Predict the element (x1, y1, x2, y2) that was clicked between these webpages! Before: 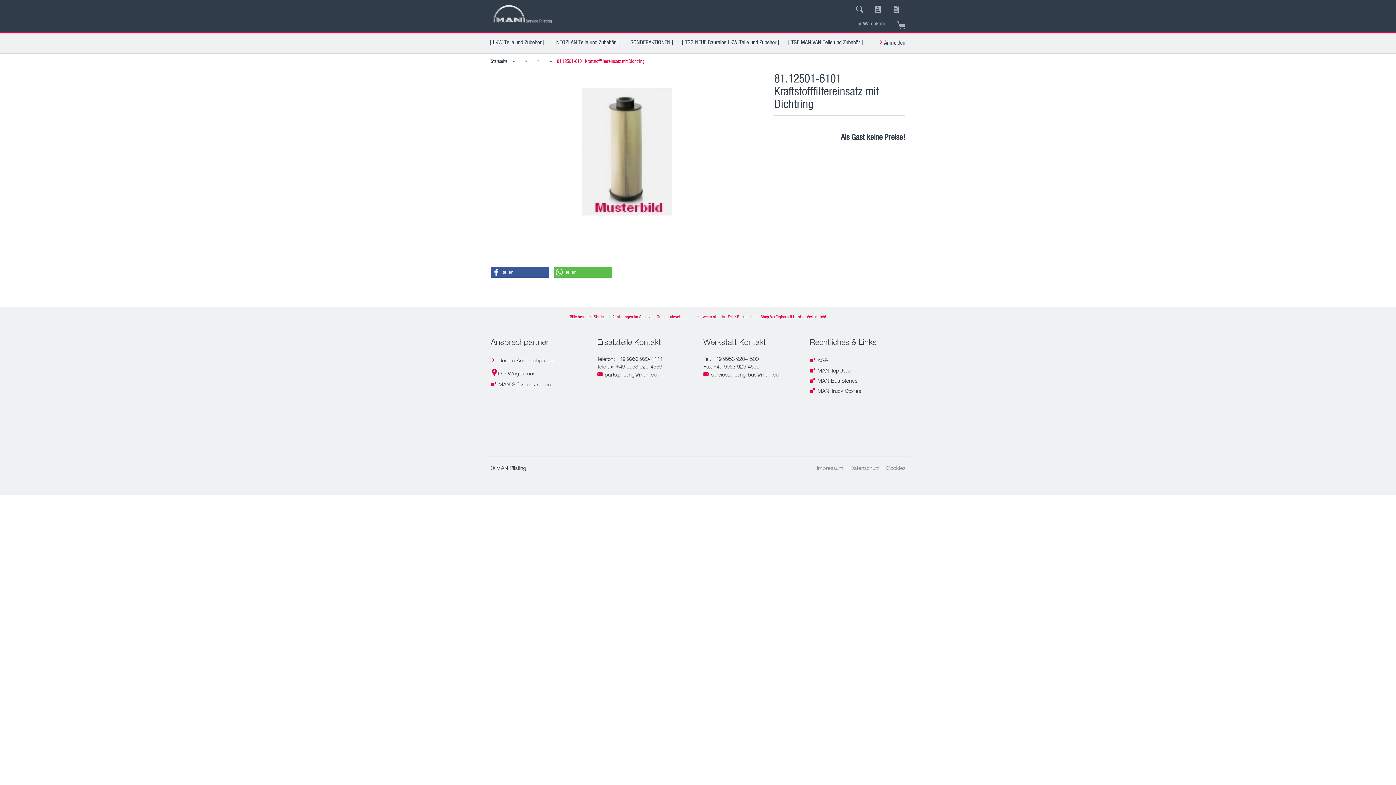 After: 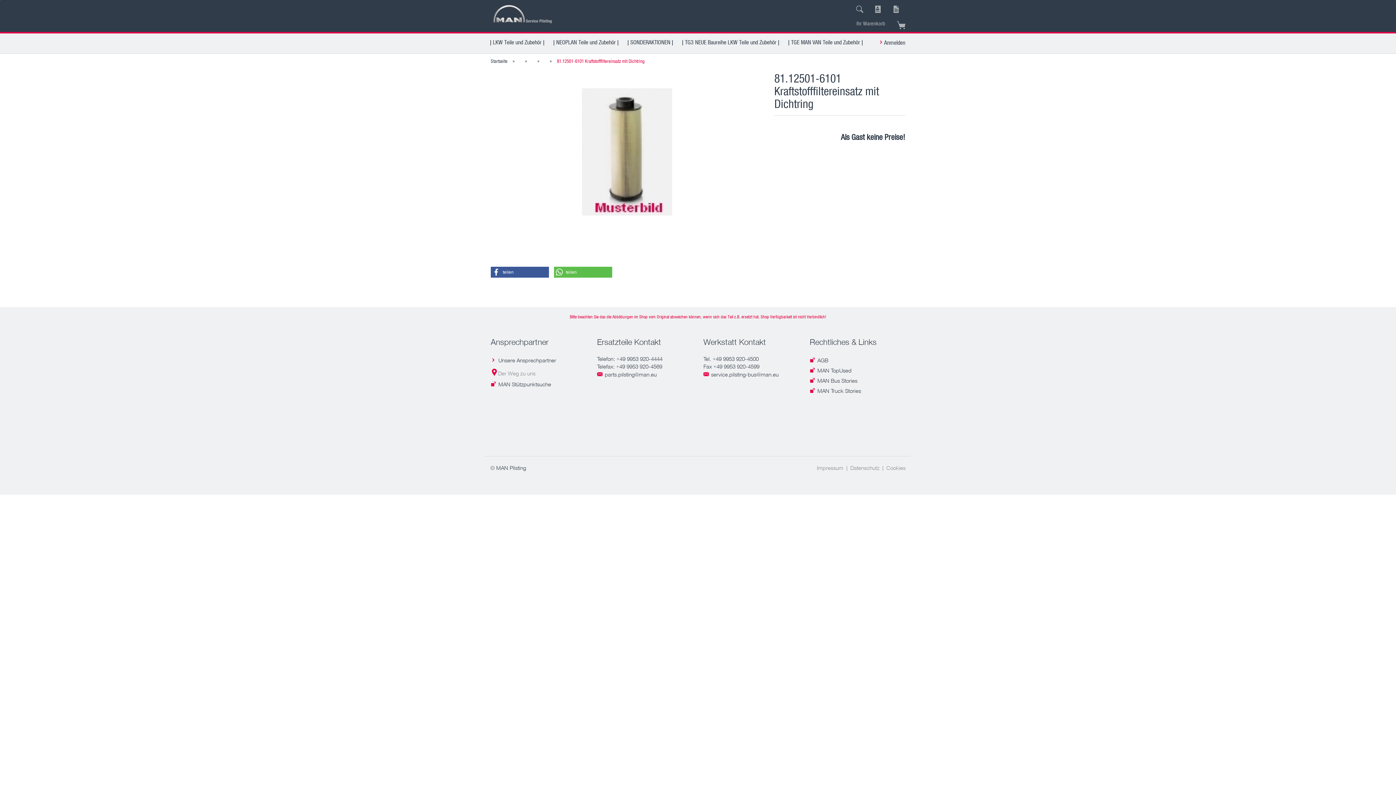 Action: label: Der Weg zu uns bbox: (490, 370, 535, 376)